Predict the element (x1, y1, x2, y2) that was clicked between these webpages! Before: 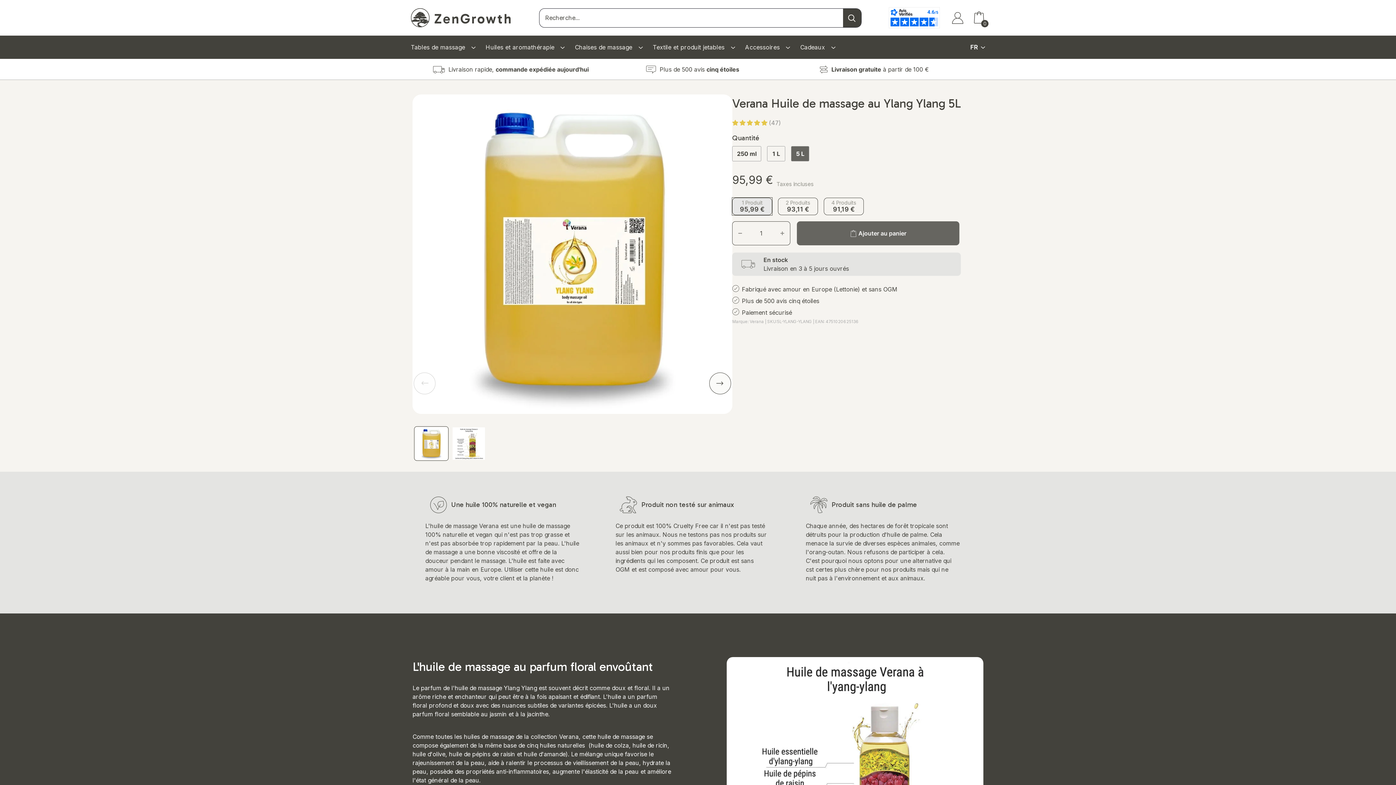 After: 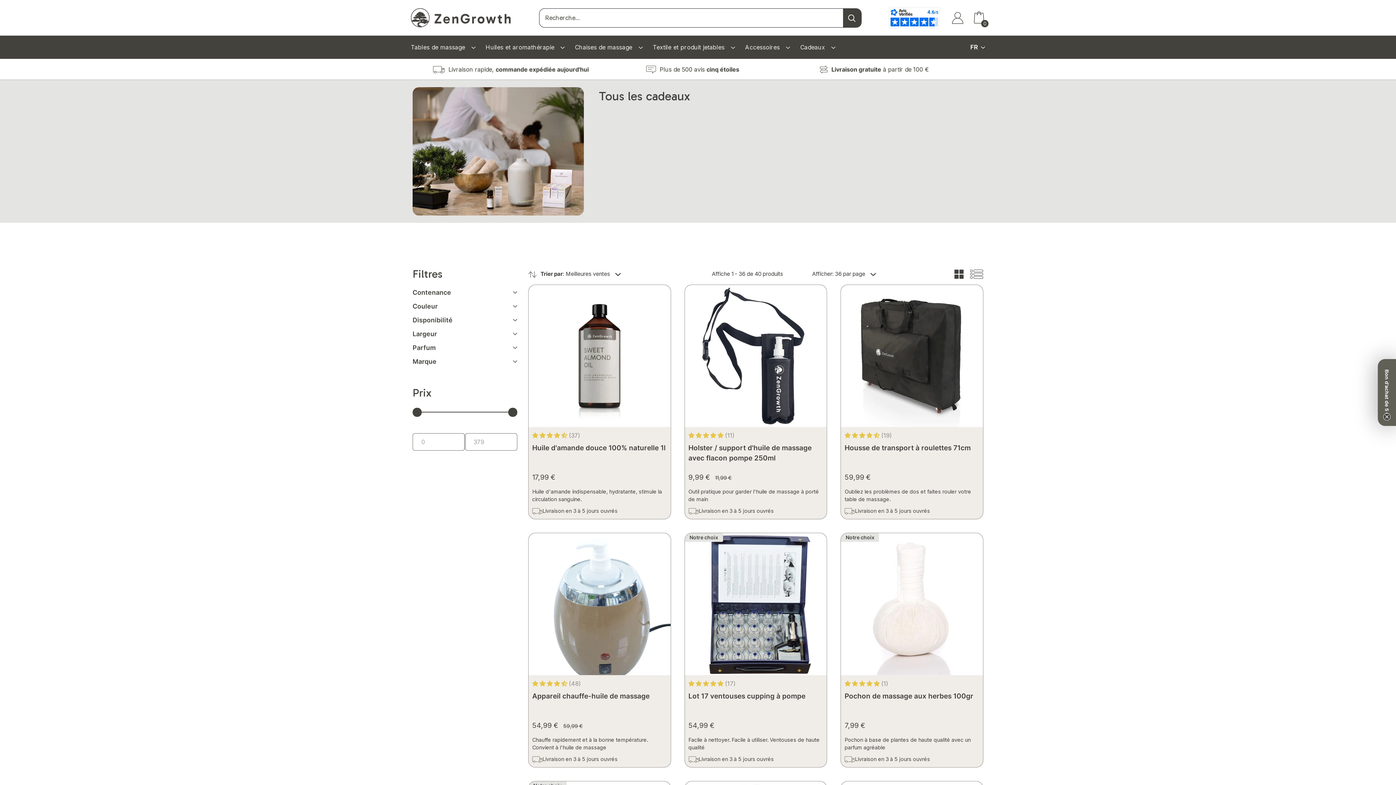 Action: label: Cadeaux  bbox: (800, 43, 836, 50)